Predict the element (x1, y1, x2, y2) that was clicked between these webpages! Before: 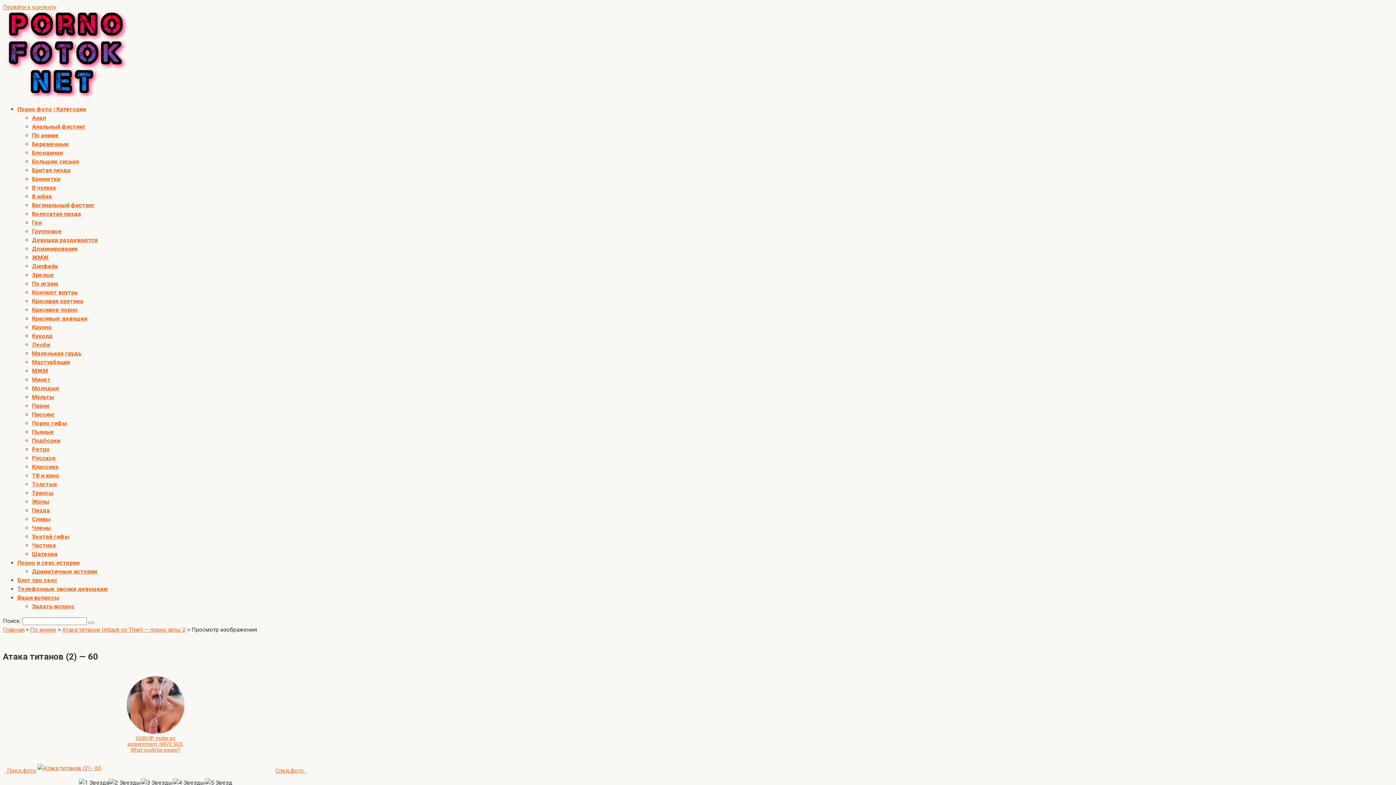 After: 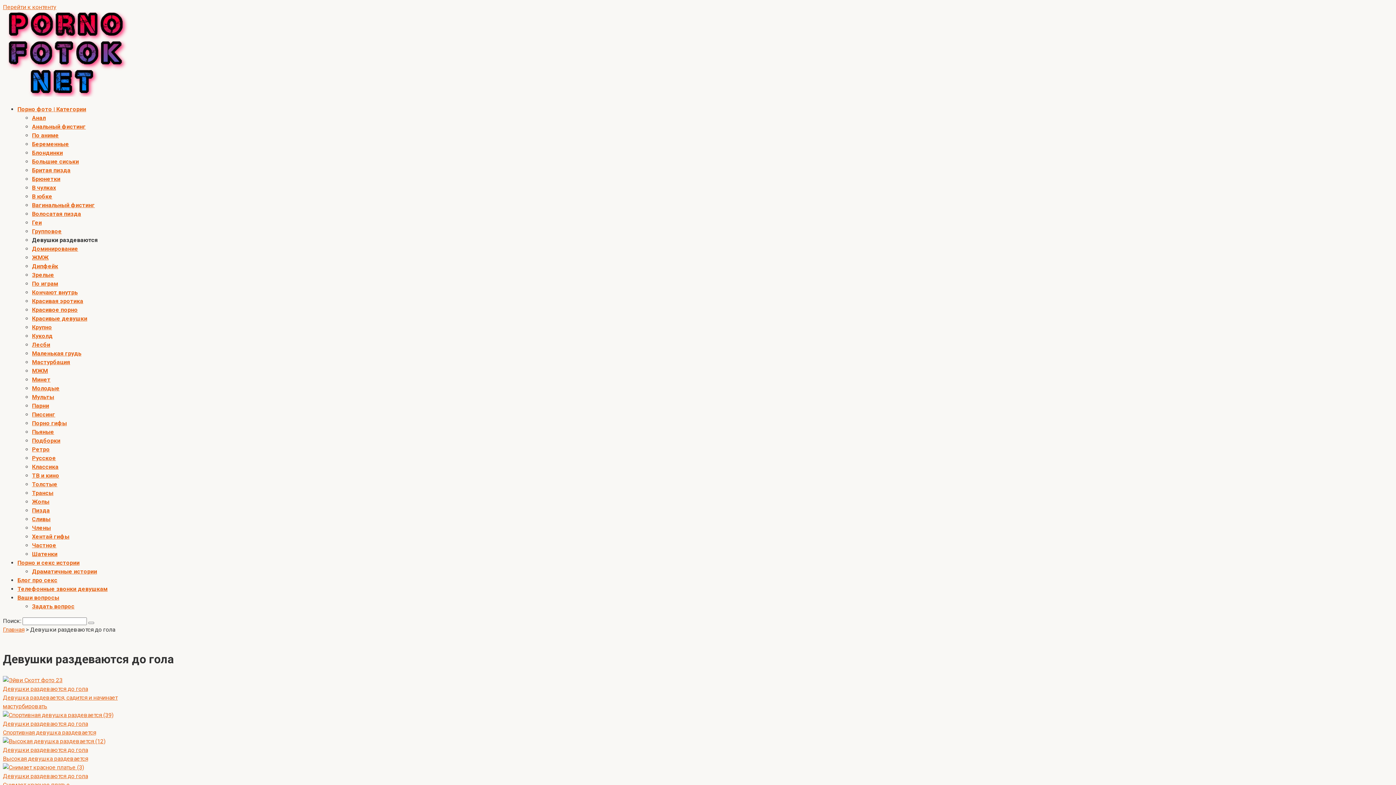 Action: label: Девушки раздеваются bbox: (32, 236, 97, 243)